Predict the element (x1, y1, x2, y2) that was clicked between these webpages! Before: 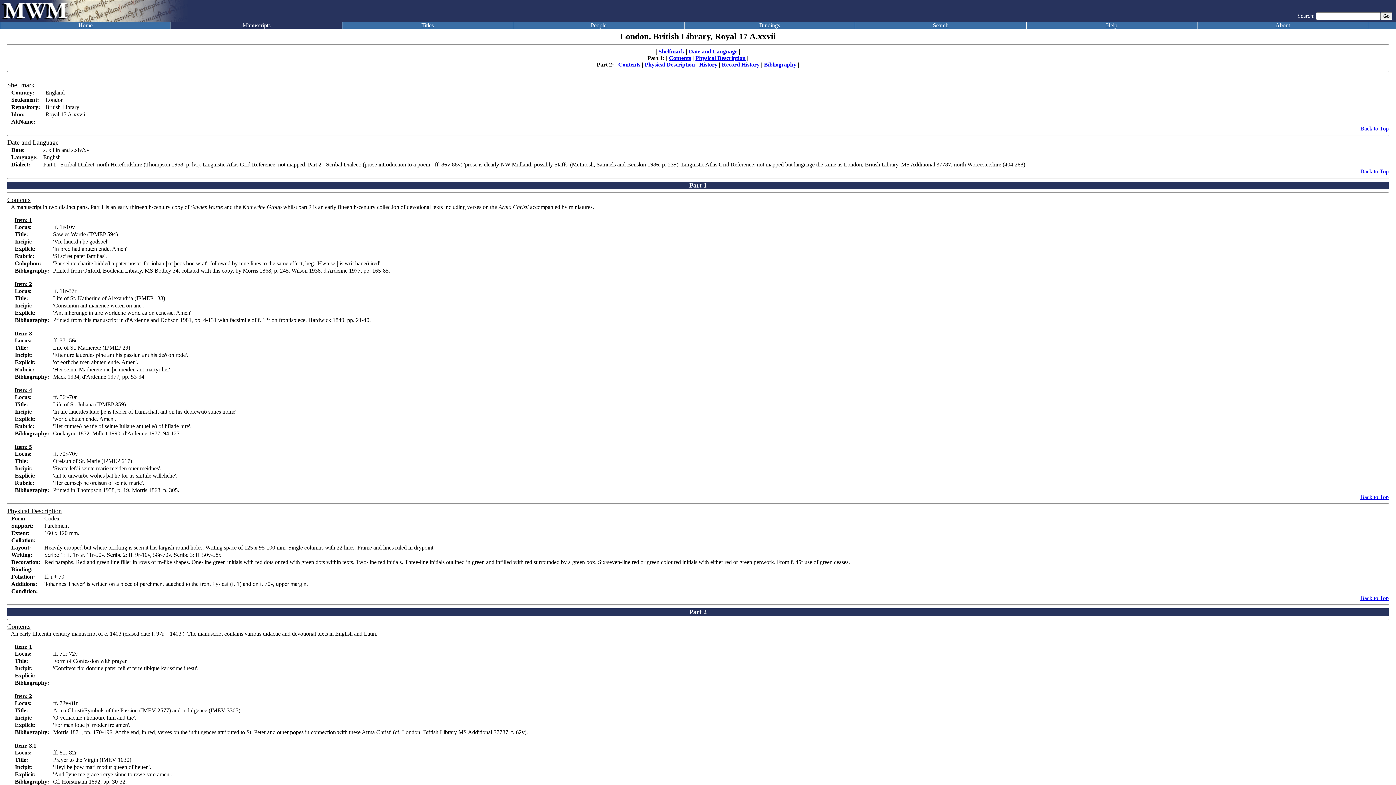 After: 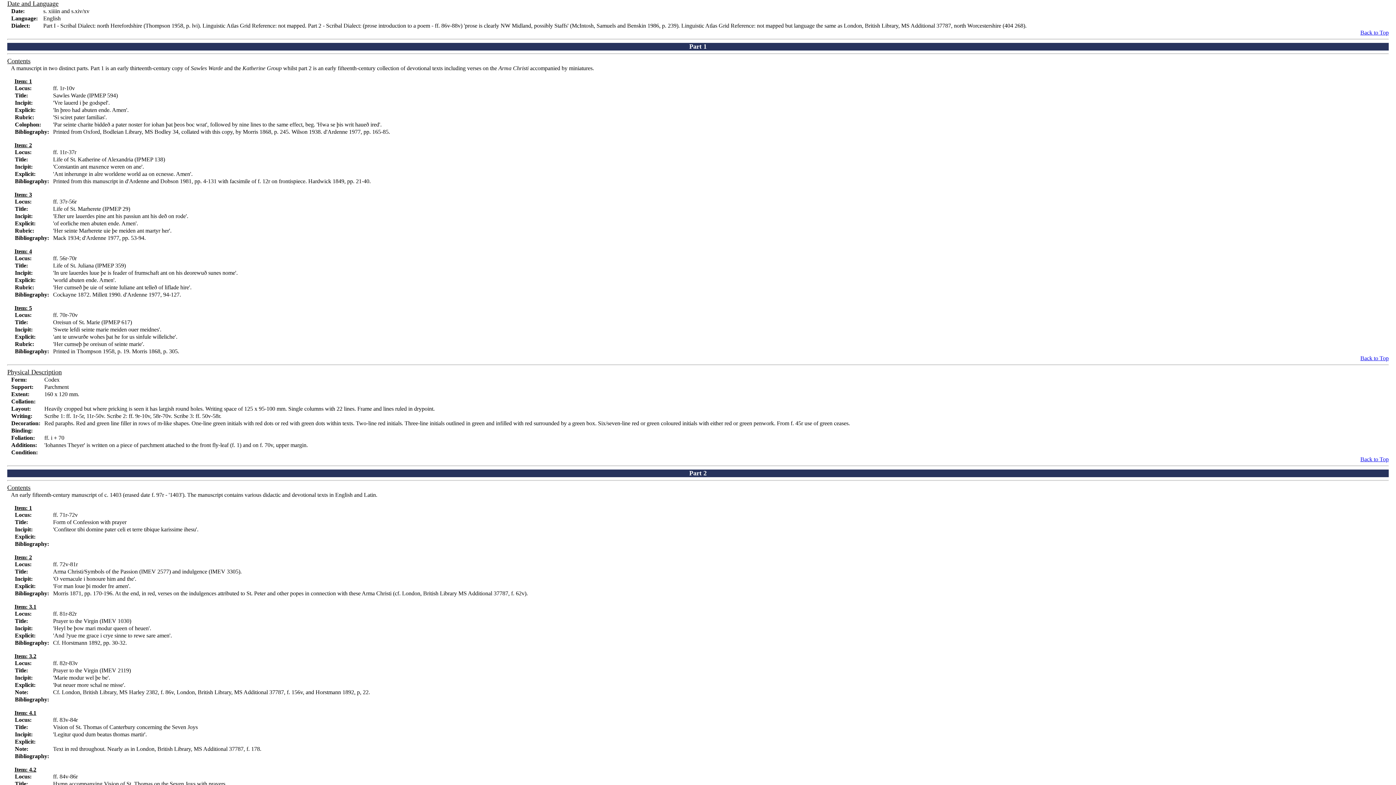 Action: label: Date and Language bbox: (688, 48, 737, 54)